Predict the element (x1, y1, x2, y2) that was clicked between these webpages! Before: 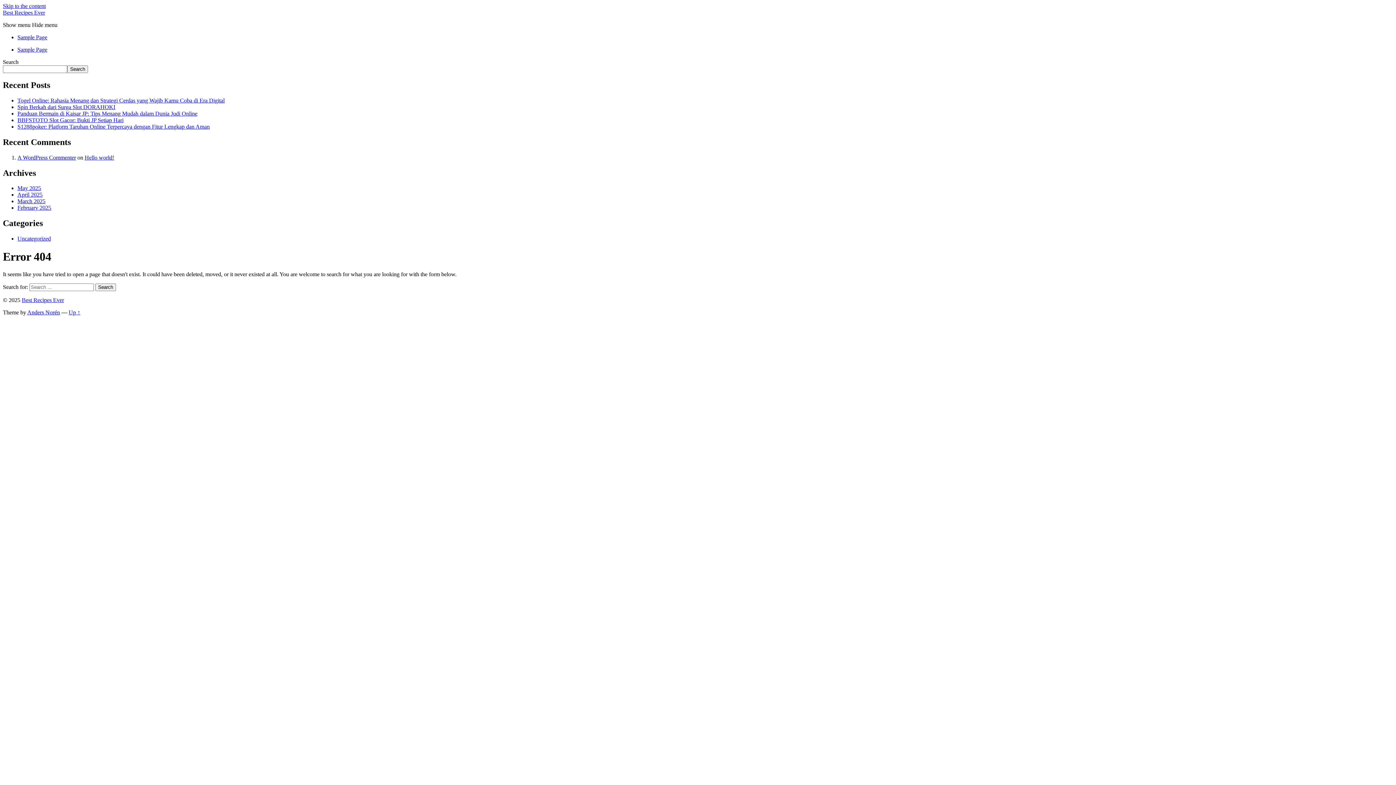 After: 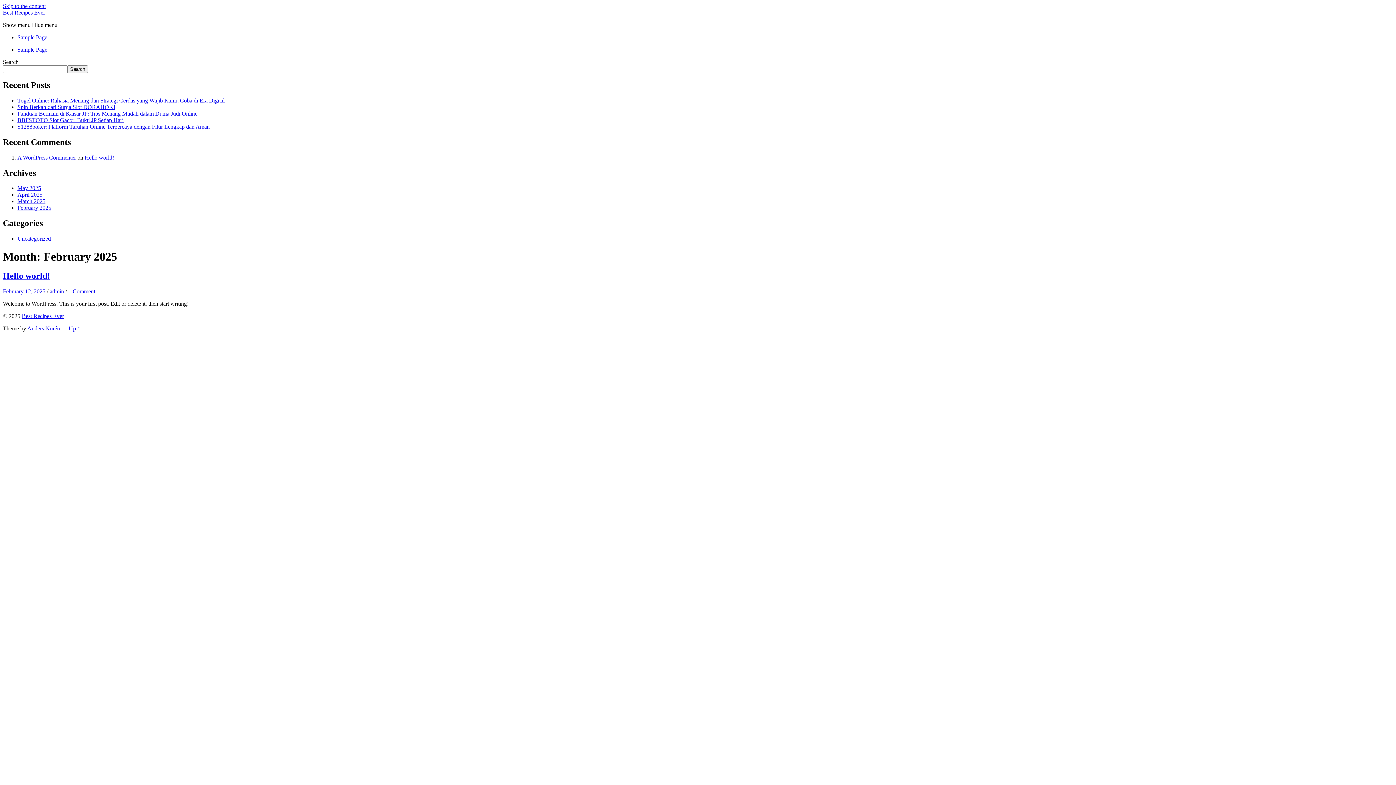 Action: bbox: (17, 204, 51, 211) label: February 2025